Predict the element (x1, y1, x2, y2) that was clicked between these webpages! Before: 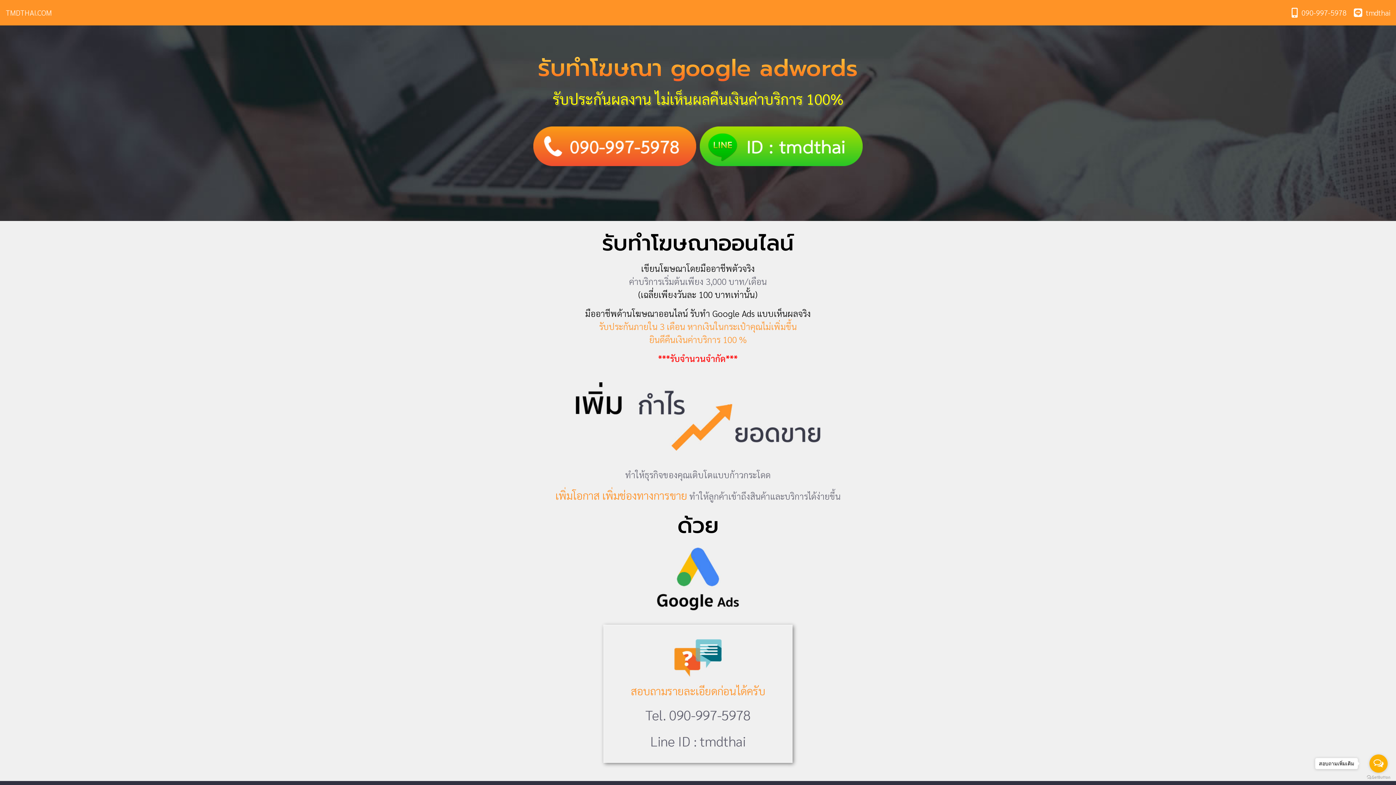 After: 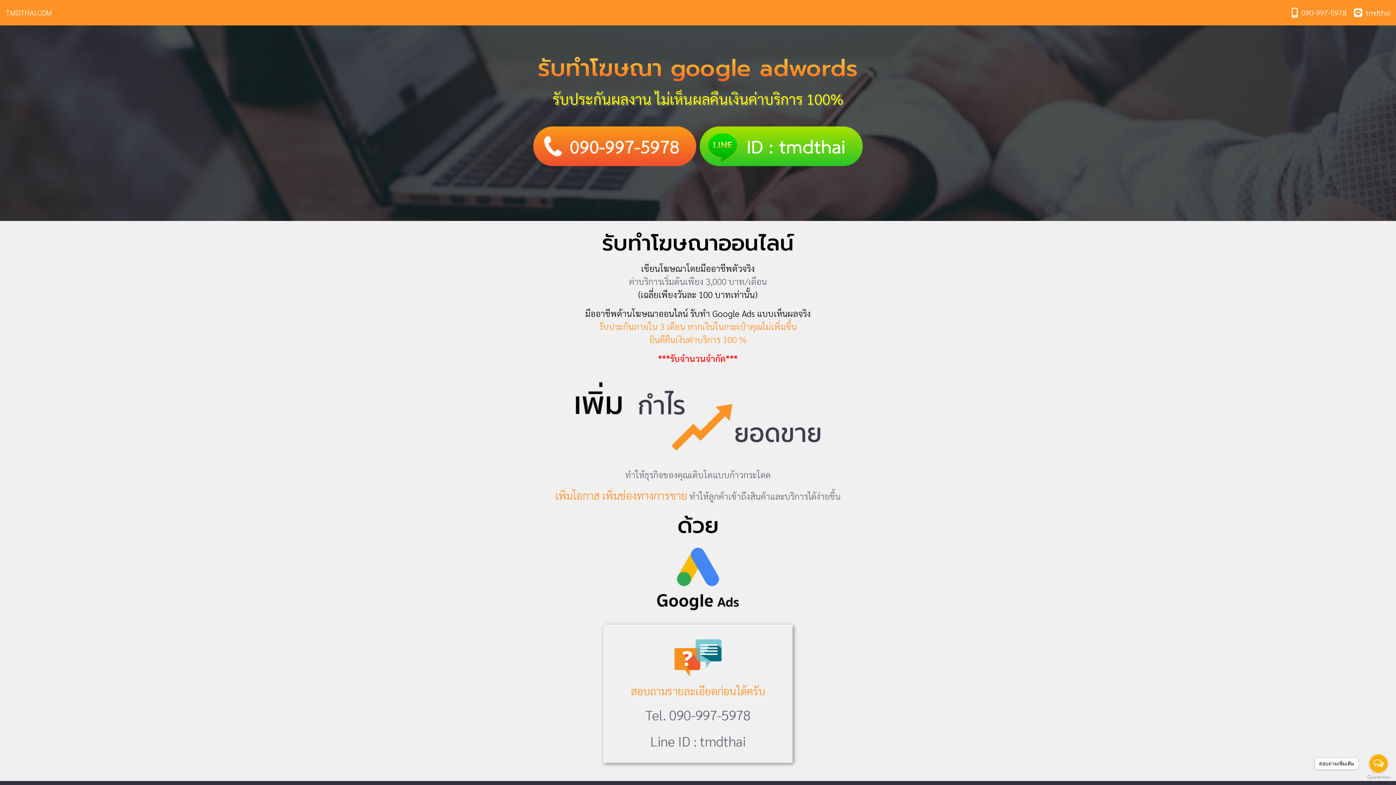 Action: bbox: (698, 141, 864, 149)